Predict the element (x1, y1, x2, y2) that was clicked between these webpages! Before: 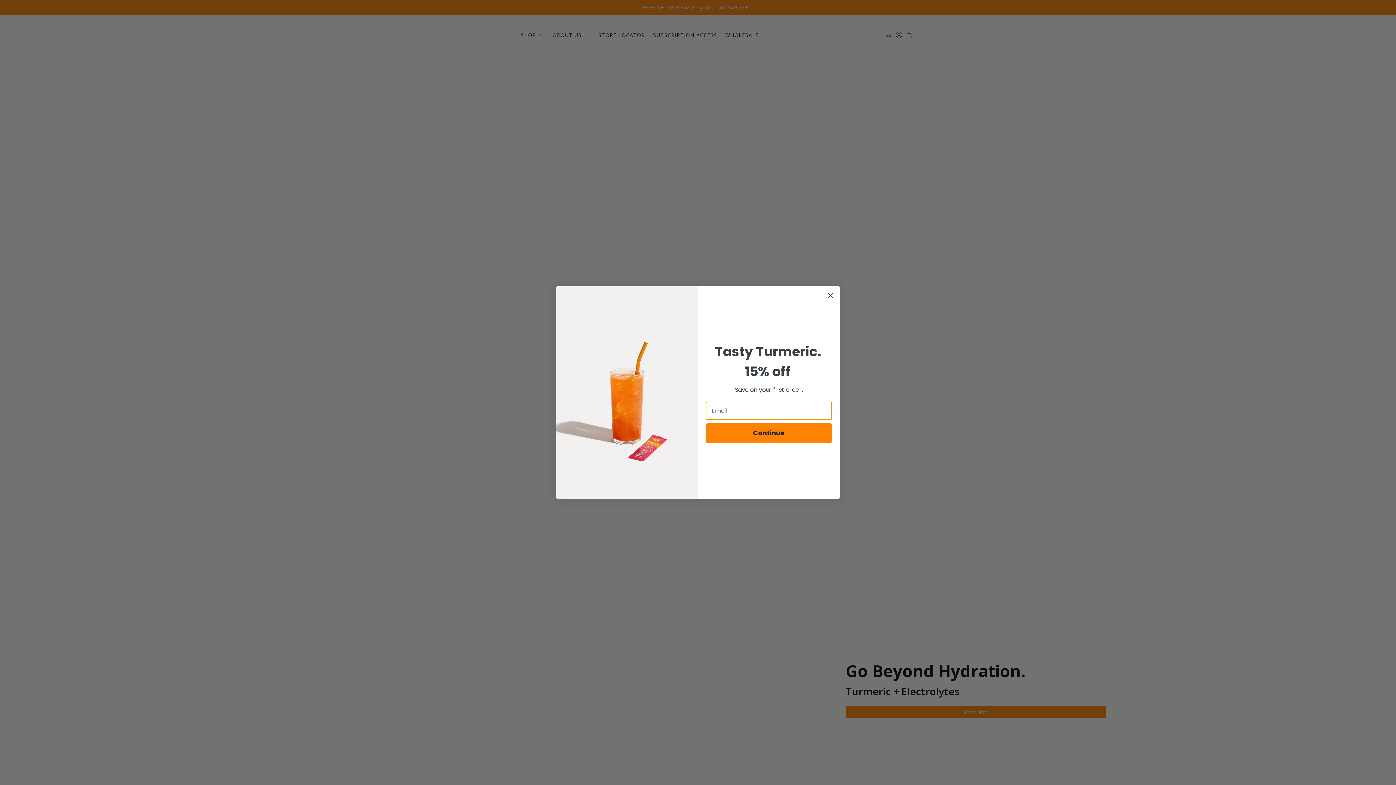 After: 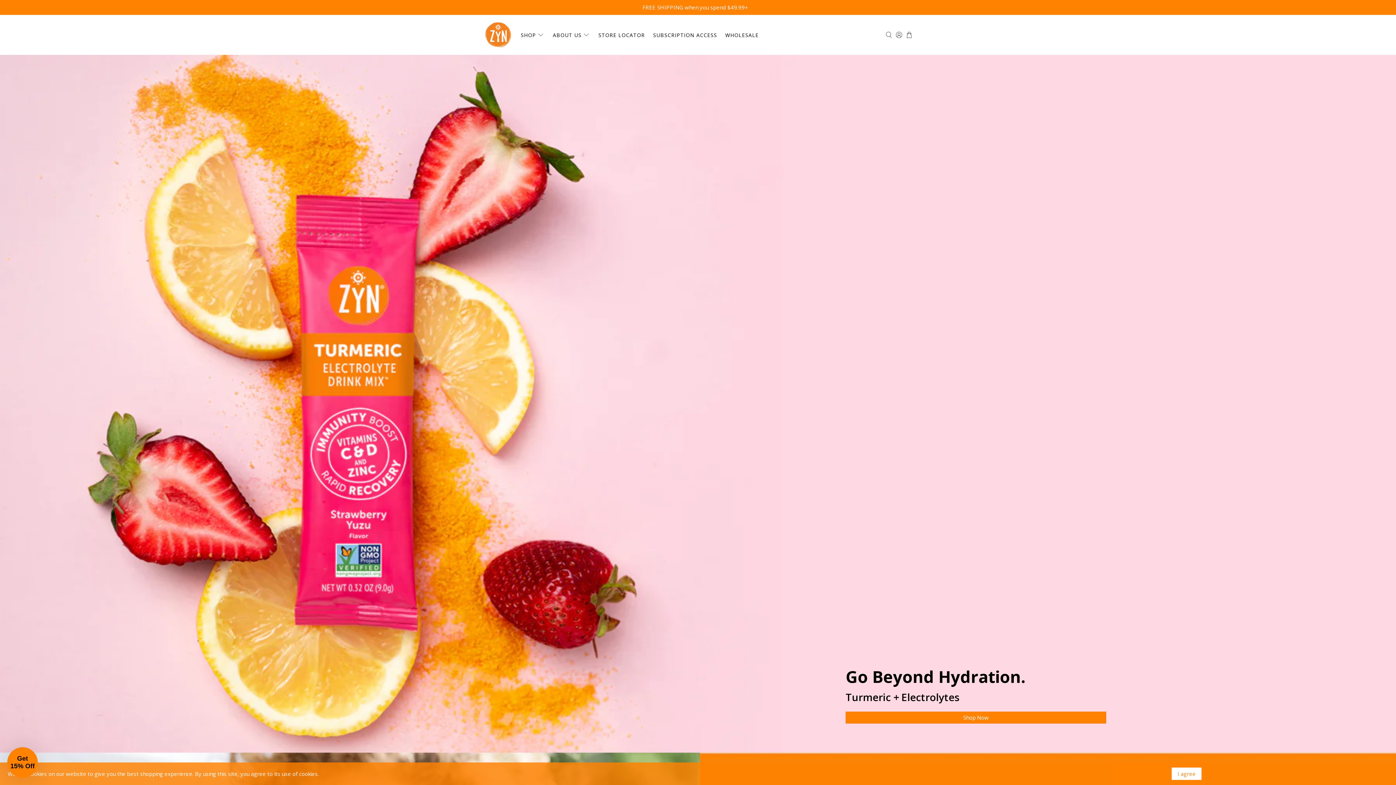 Action: label: Close dialog bbox: (824, 289, 837, 302)